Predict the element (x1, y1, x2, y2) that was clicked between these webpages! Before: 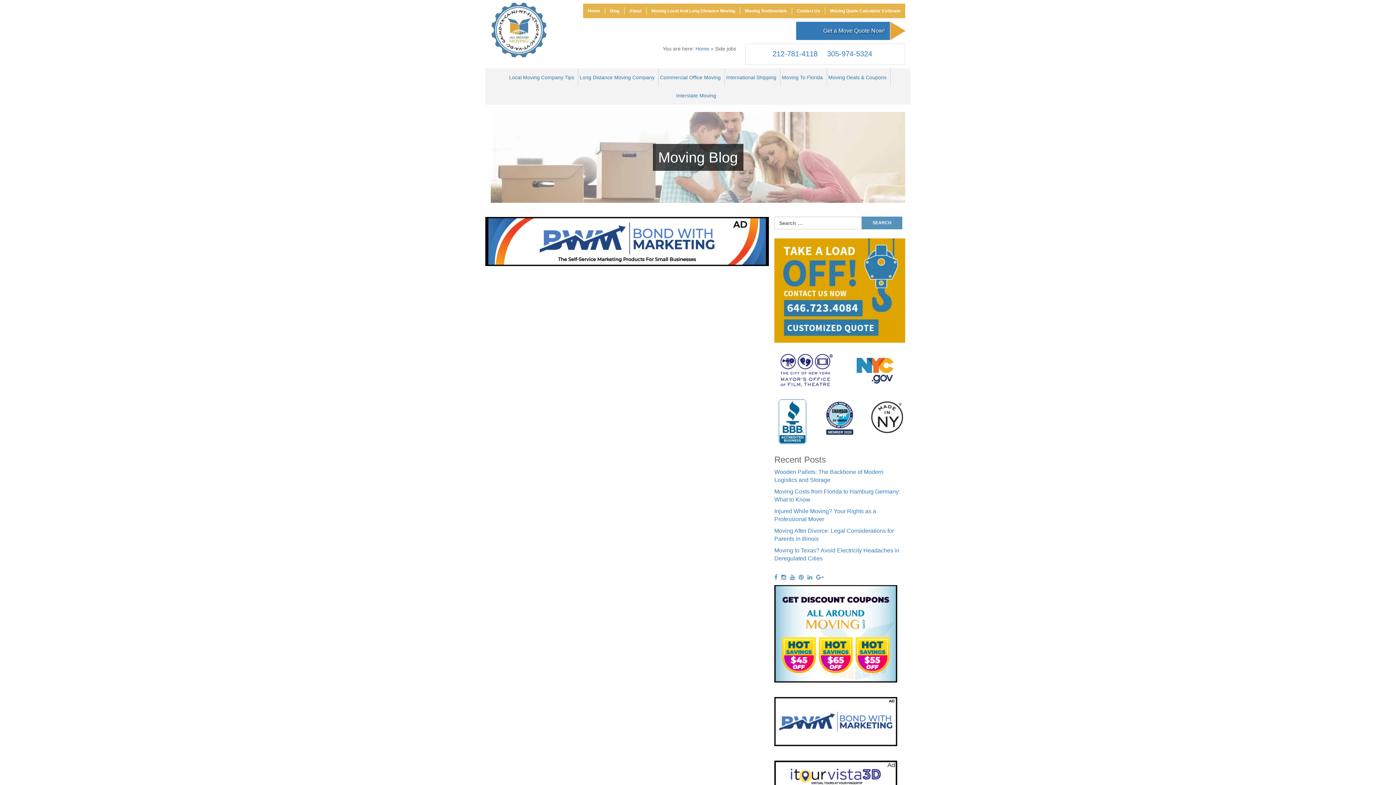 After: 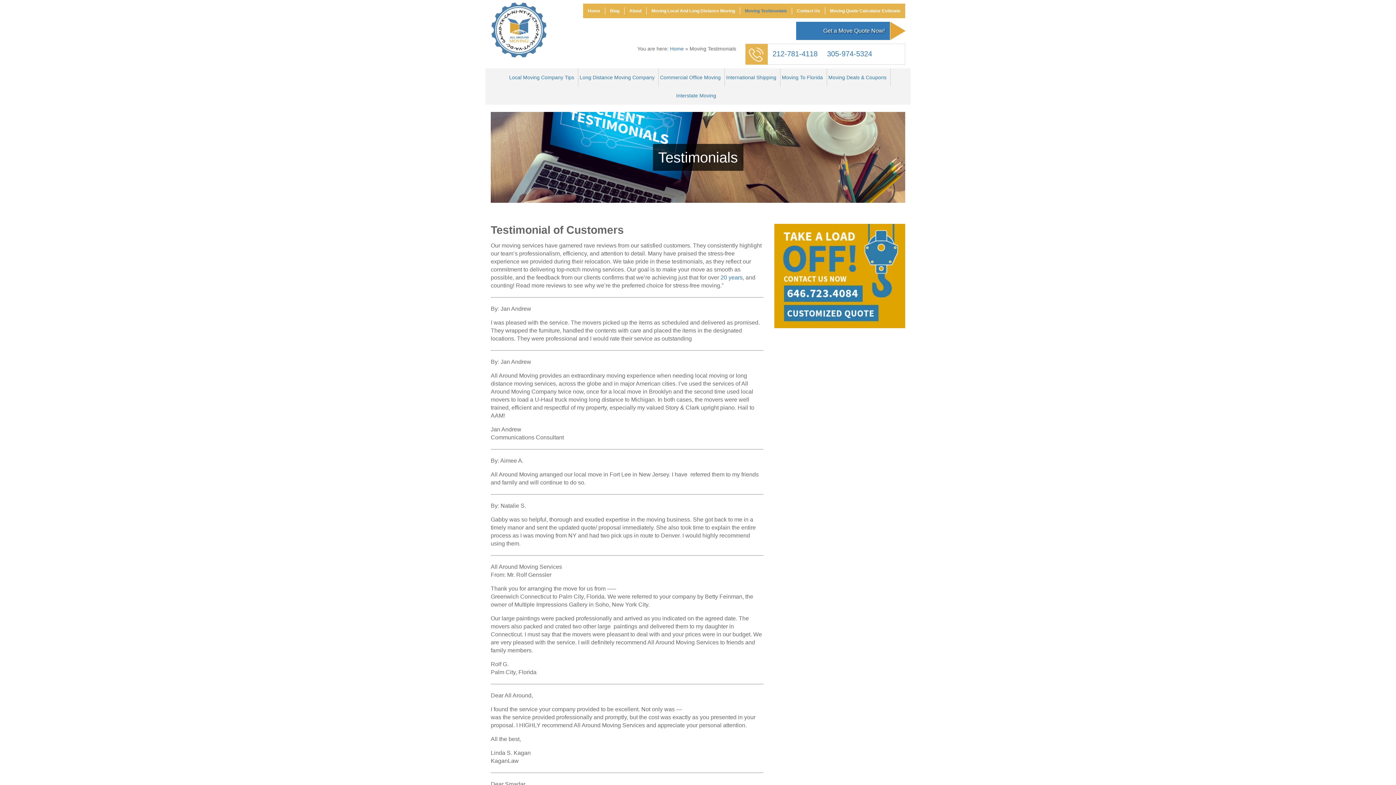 Action: label: Moving Testimonials bbox: (740, 7, 792, 14)